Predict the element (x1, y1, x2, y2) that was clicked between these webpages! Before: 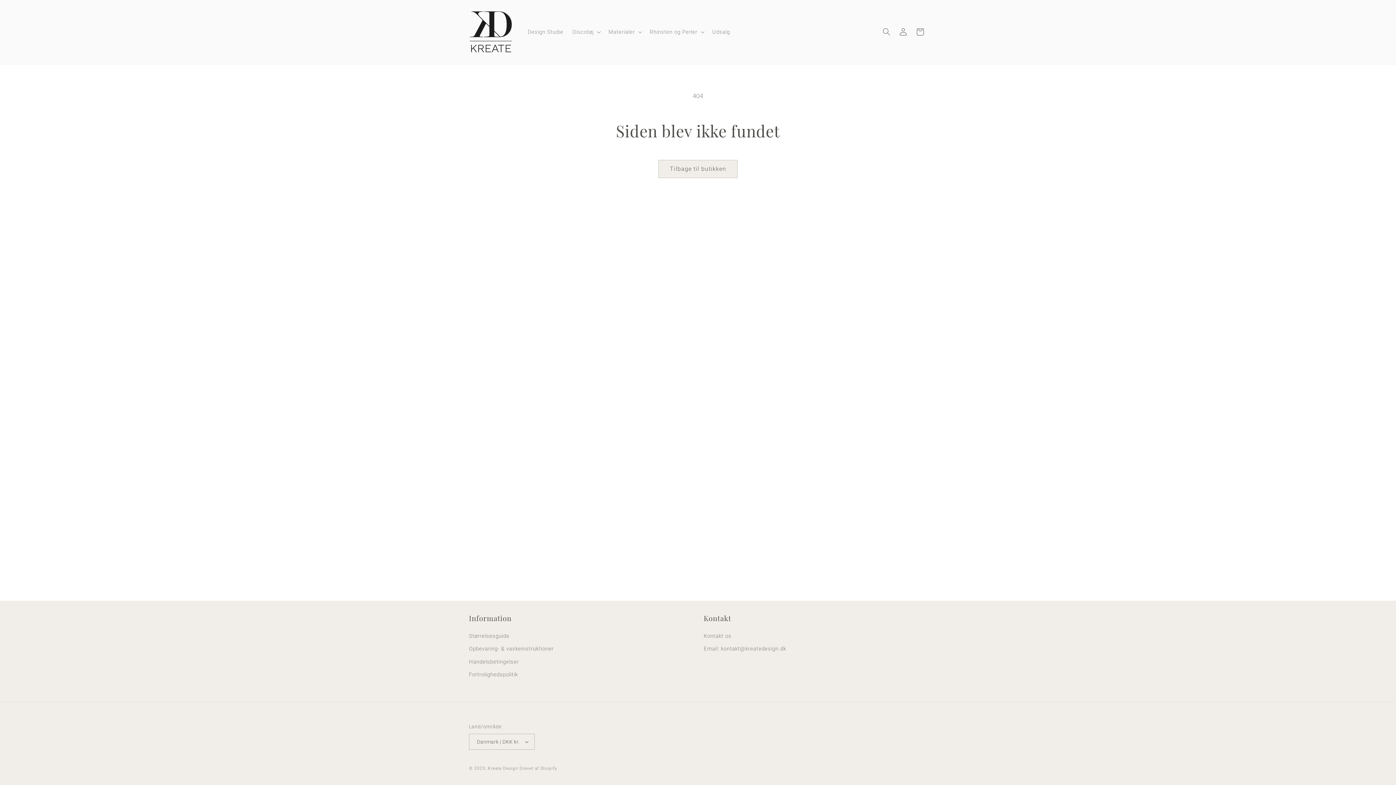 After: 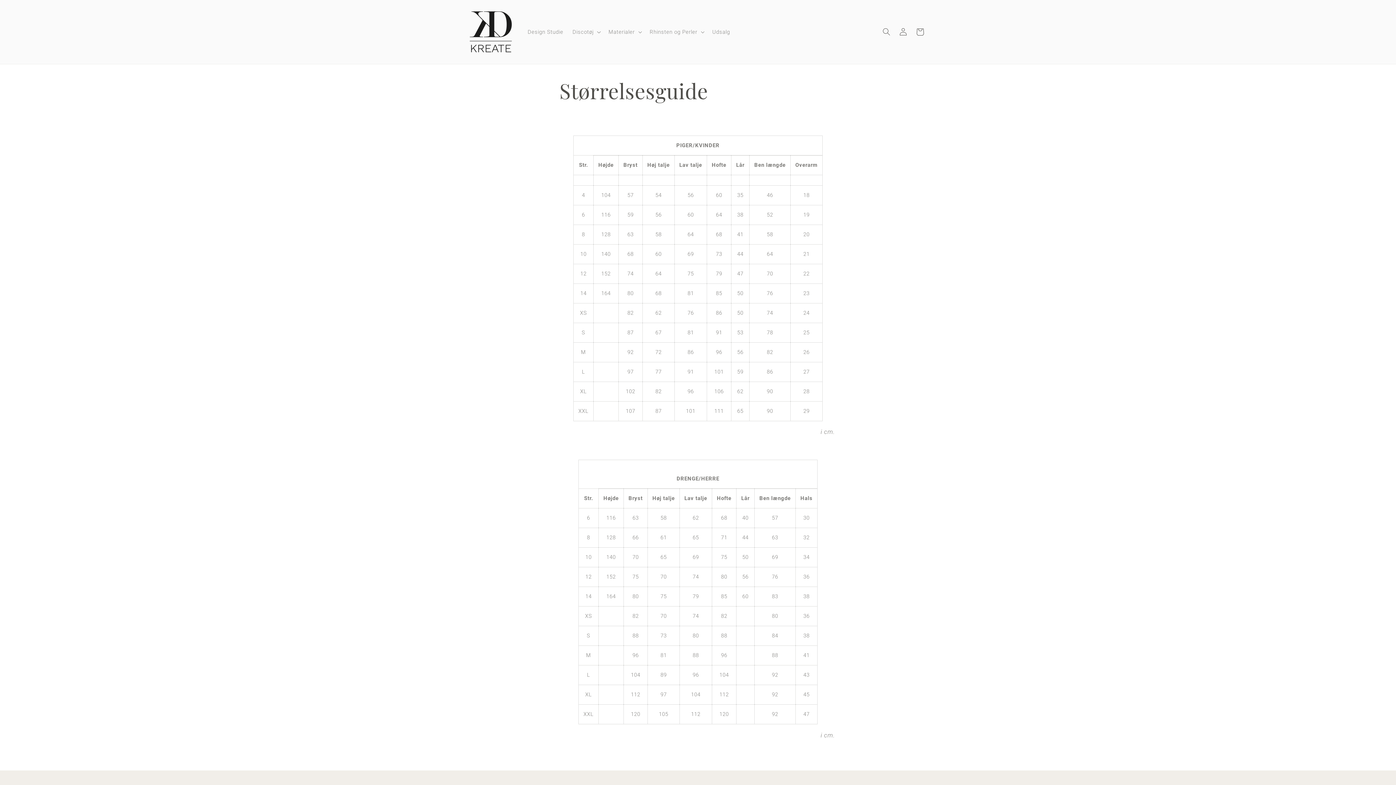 Action: label: Størrelsesguide bbox: (469, 631, 509, 642)